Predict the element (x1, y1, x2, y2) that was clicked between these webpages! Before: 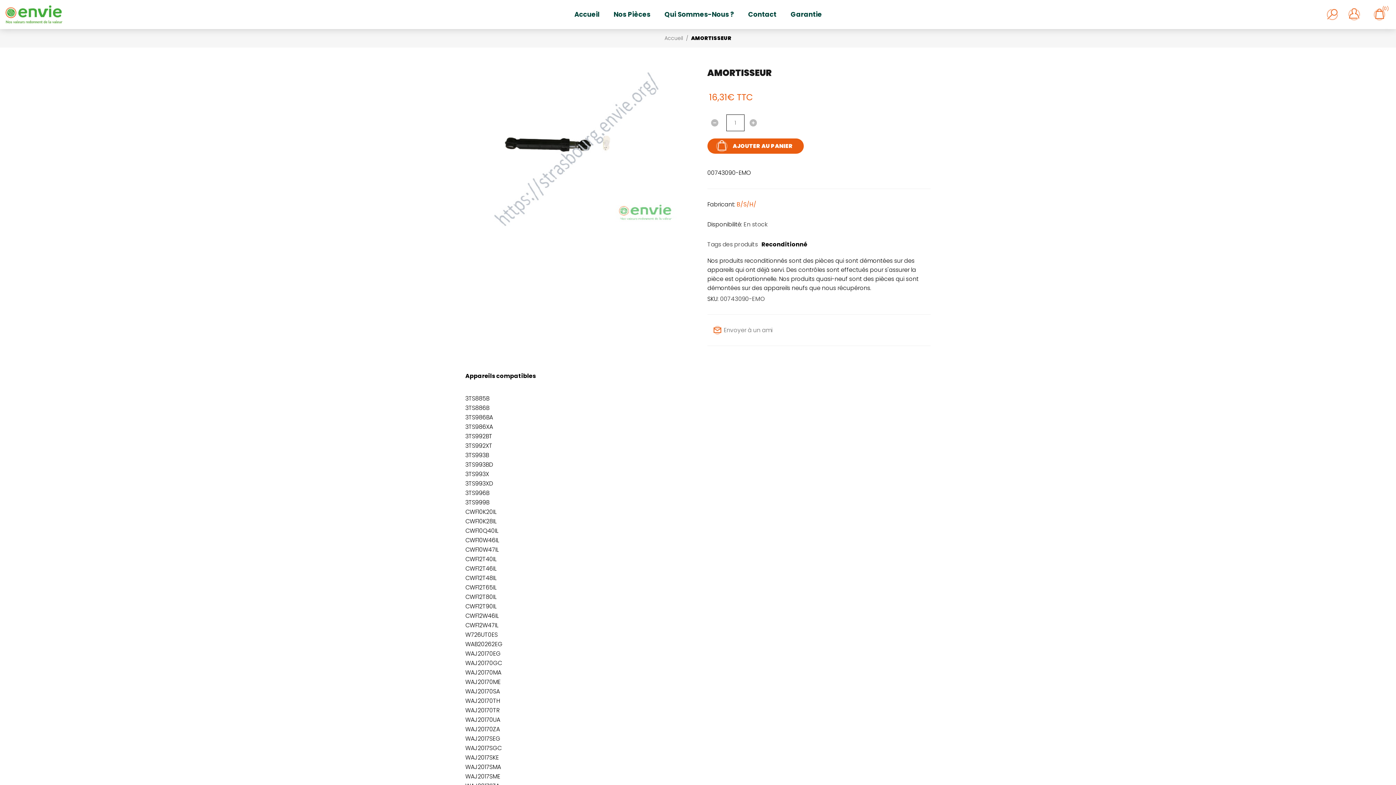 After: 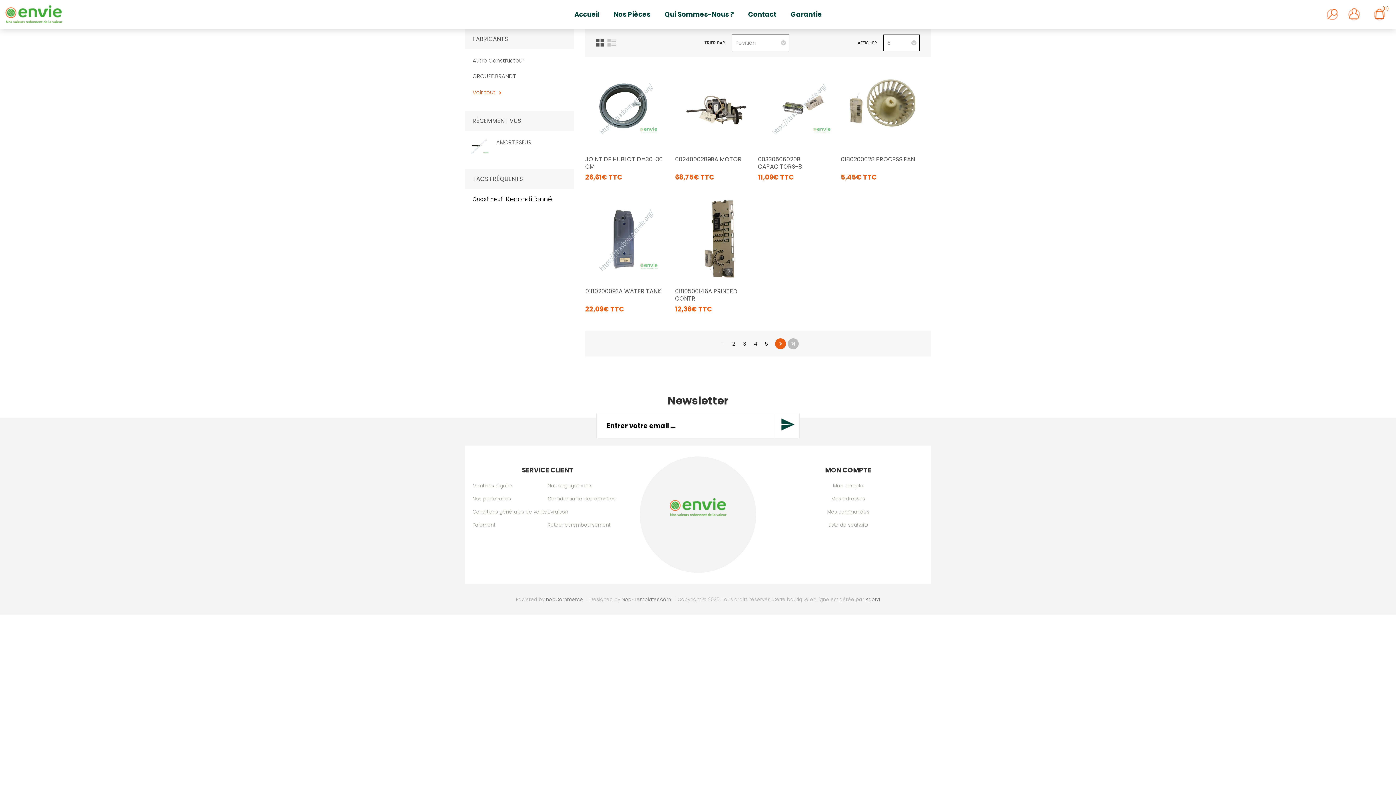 Action: bbox: (761, 240, 807, 248) label: Reconditionné